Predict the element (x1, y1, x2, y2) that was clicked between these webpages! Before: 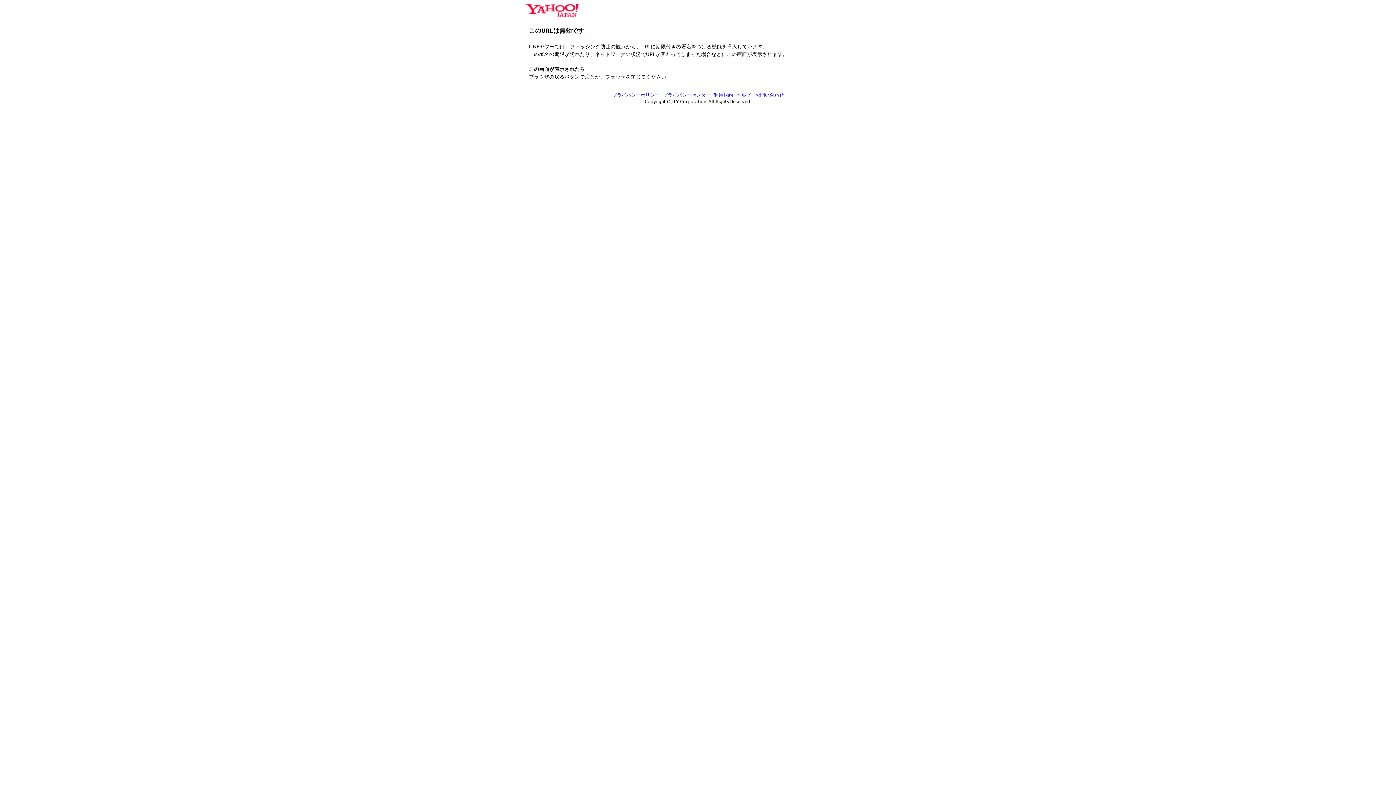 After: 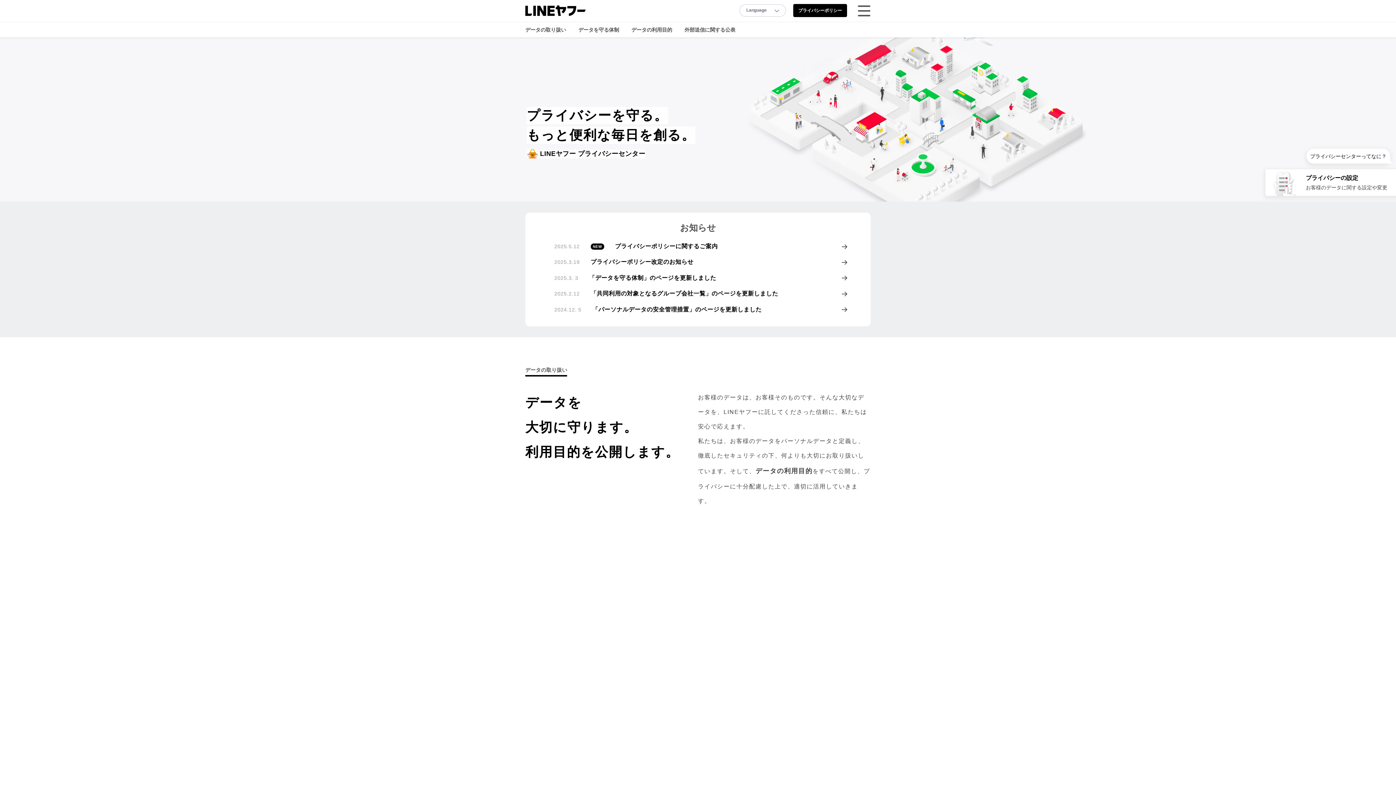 Action: label: プライバシーセンター bbox: (663, 91, 710, 97)